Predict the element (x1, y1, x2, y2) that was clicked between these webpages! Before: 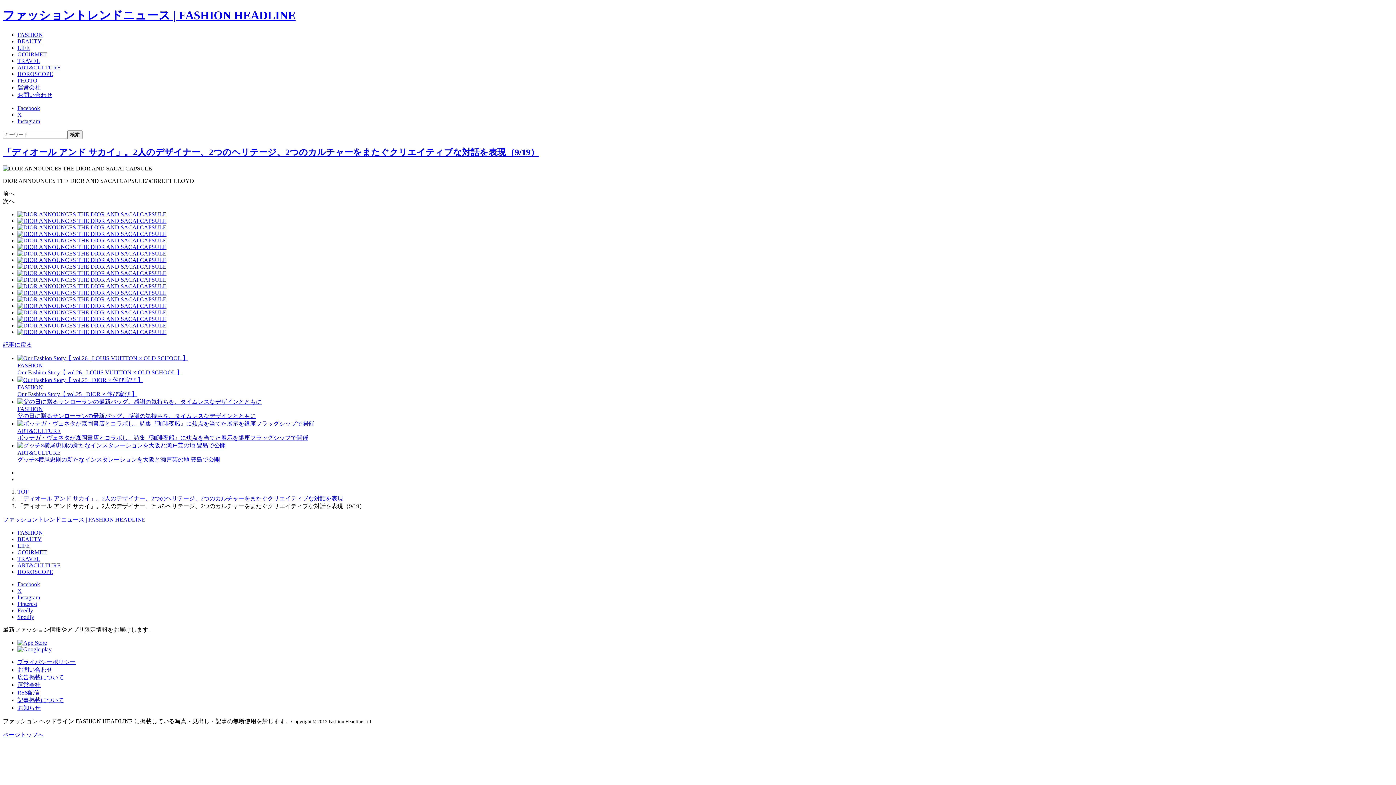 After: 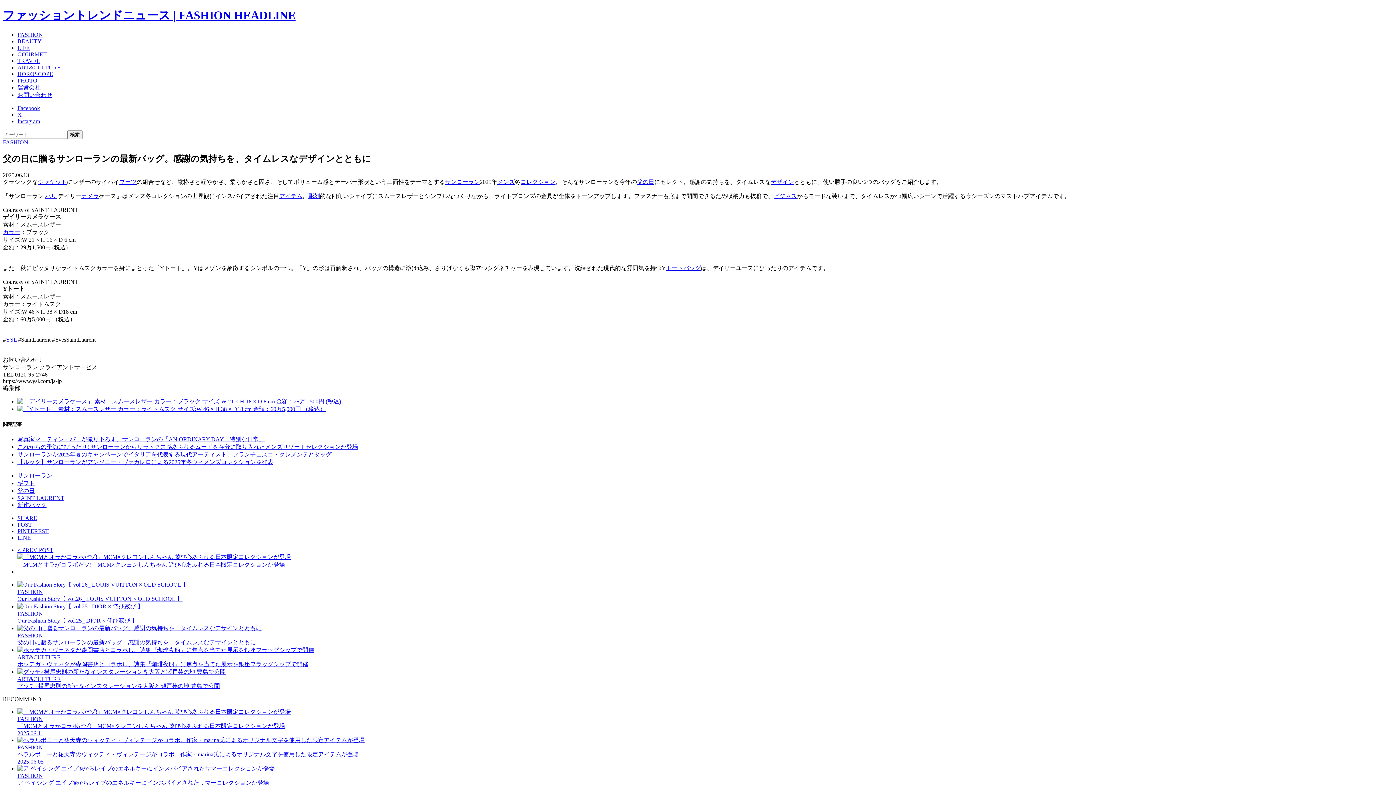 Action: label: FASHION
父の日に贈るサンローランの最新バッグ。感謝の気持ちを、タイムレスなデザインとともに bbox: (17, 398, 1393, 420)